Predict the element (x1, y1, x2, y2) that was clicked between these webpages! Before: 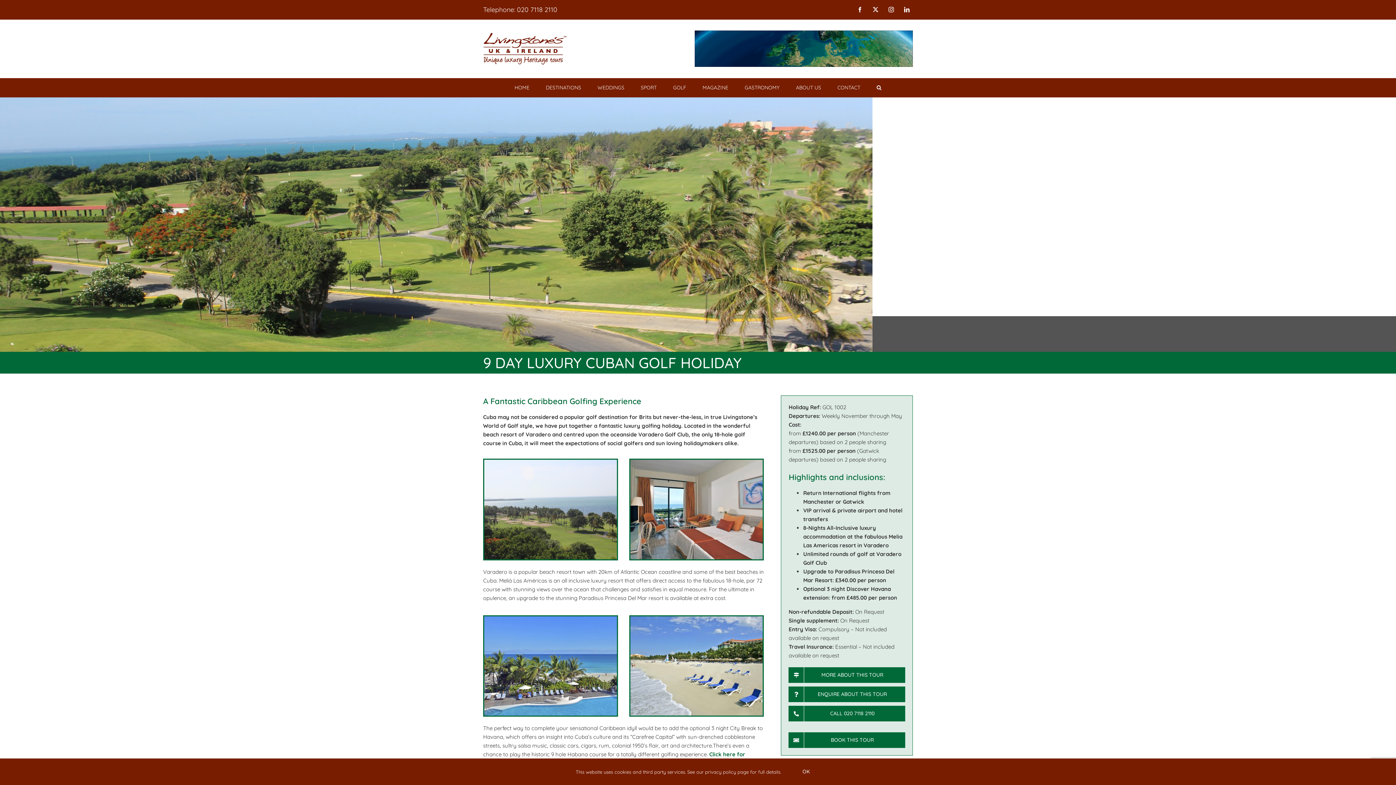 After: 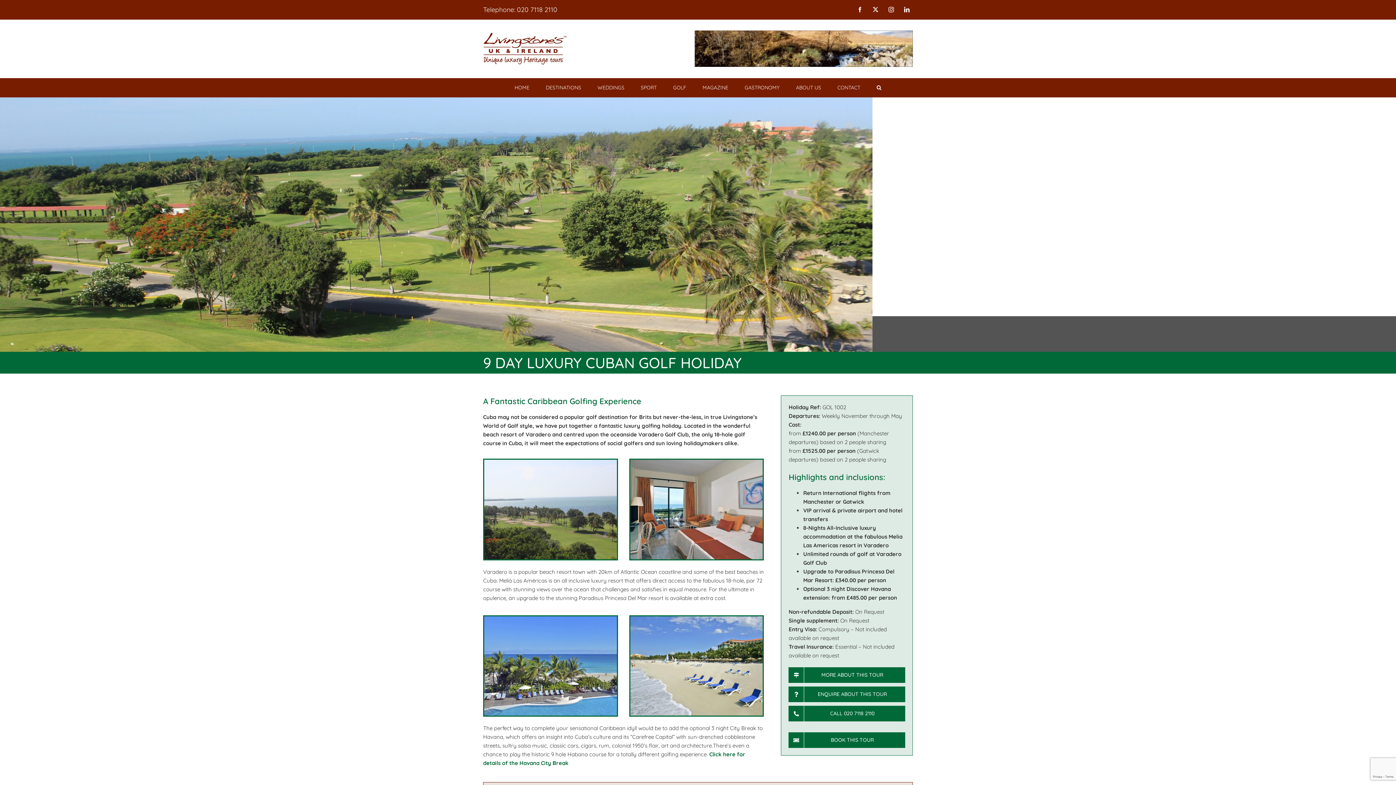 Action: bbox: (792, 764, 820, 780) label: OK